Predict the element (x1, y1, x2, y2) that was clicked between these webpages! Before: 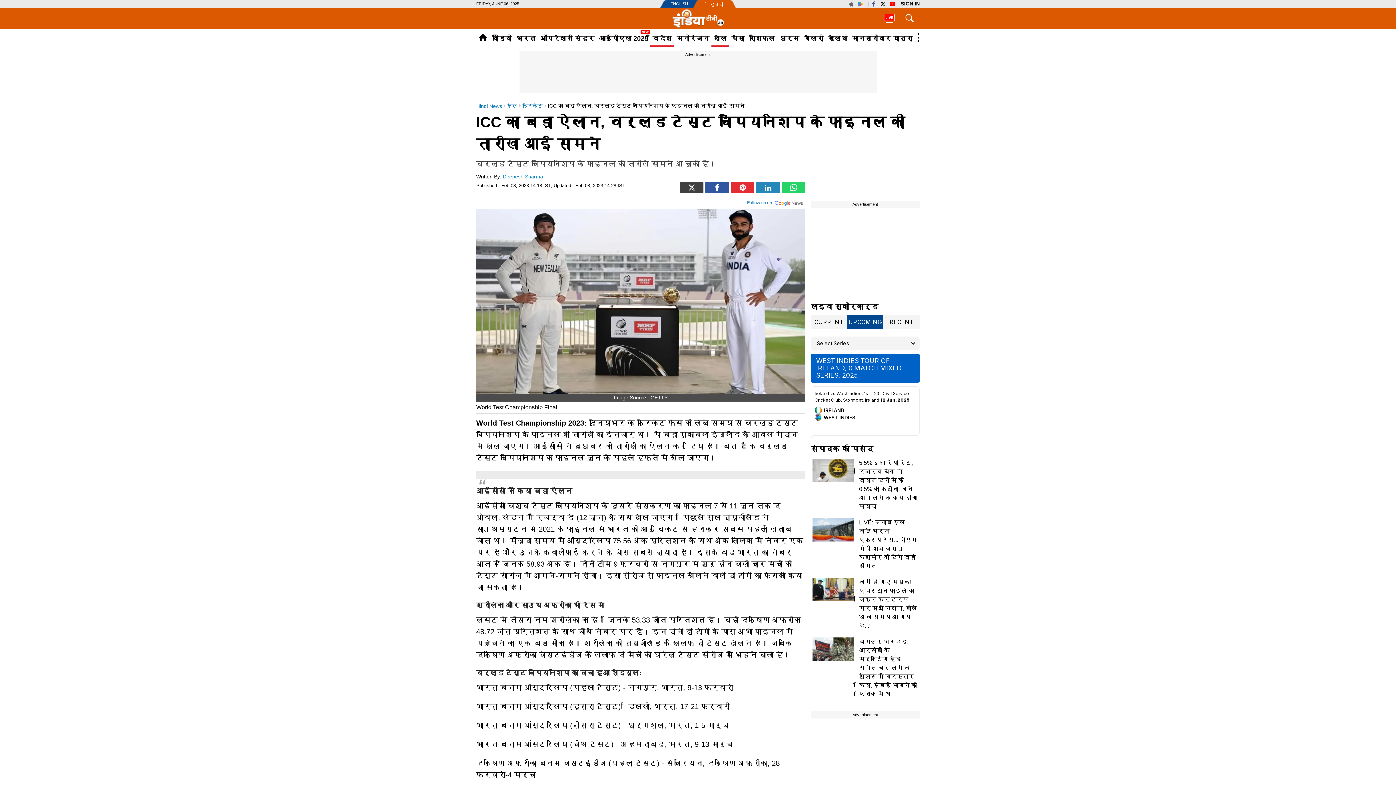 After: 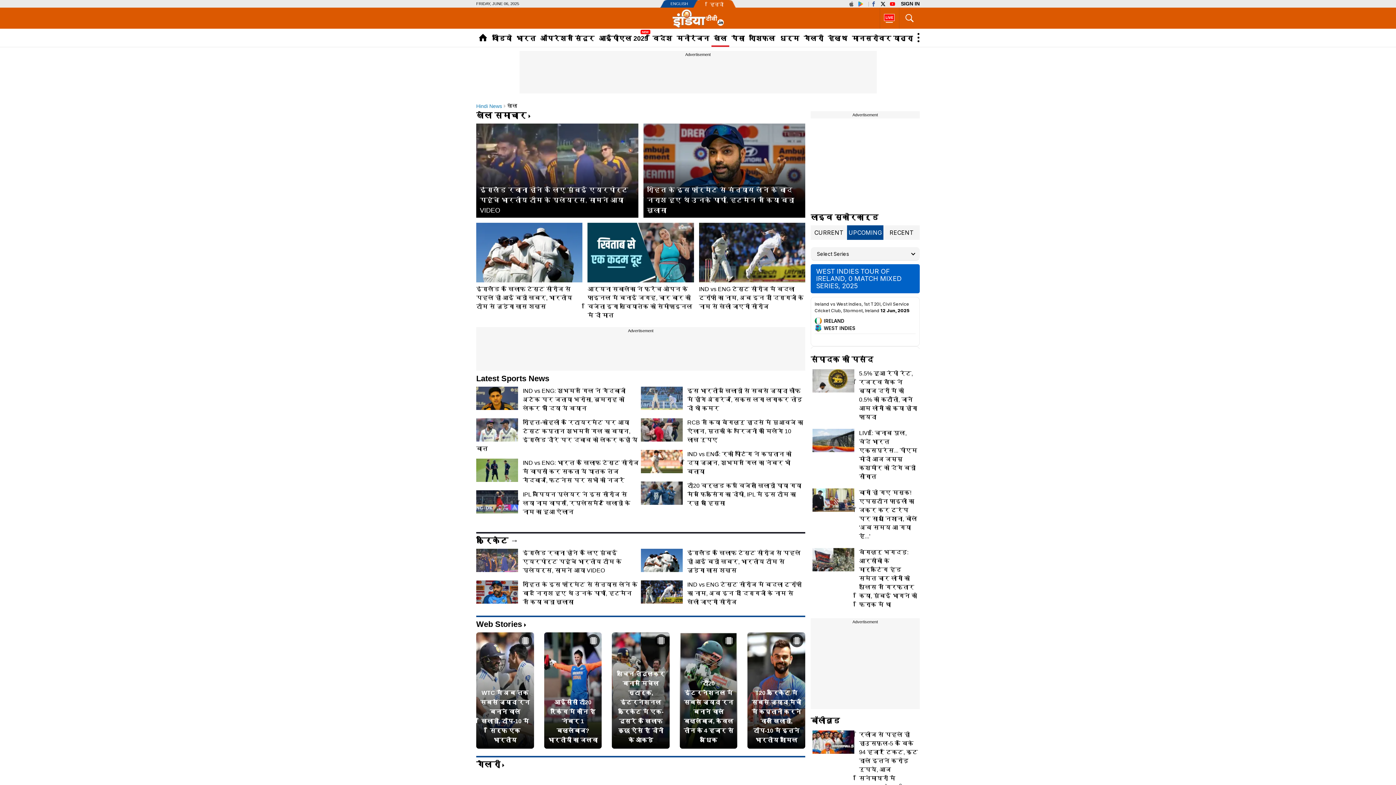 Action: bbox: (711, 28, 729, 46) label: खेल